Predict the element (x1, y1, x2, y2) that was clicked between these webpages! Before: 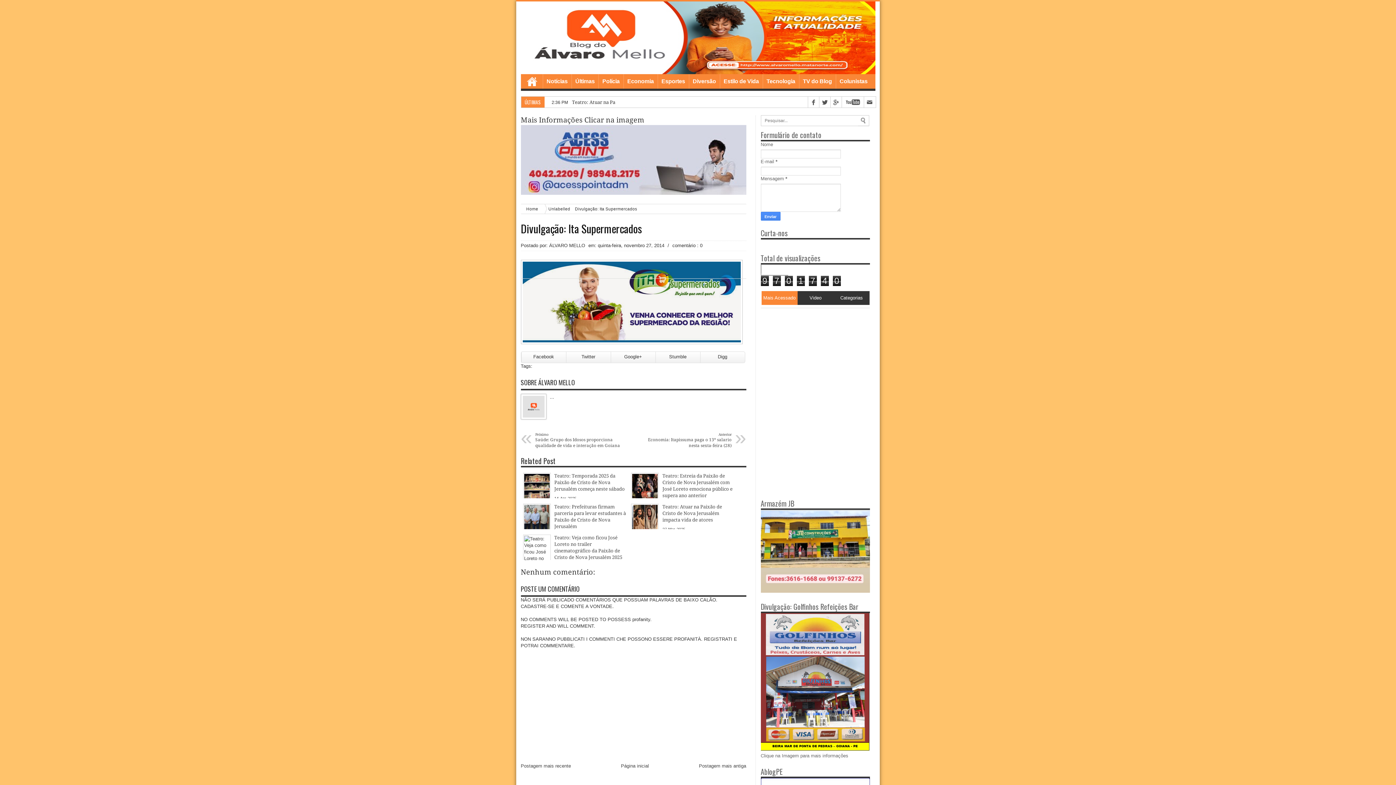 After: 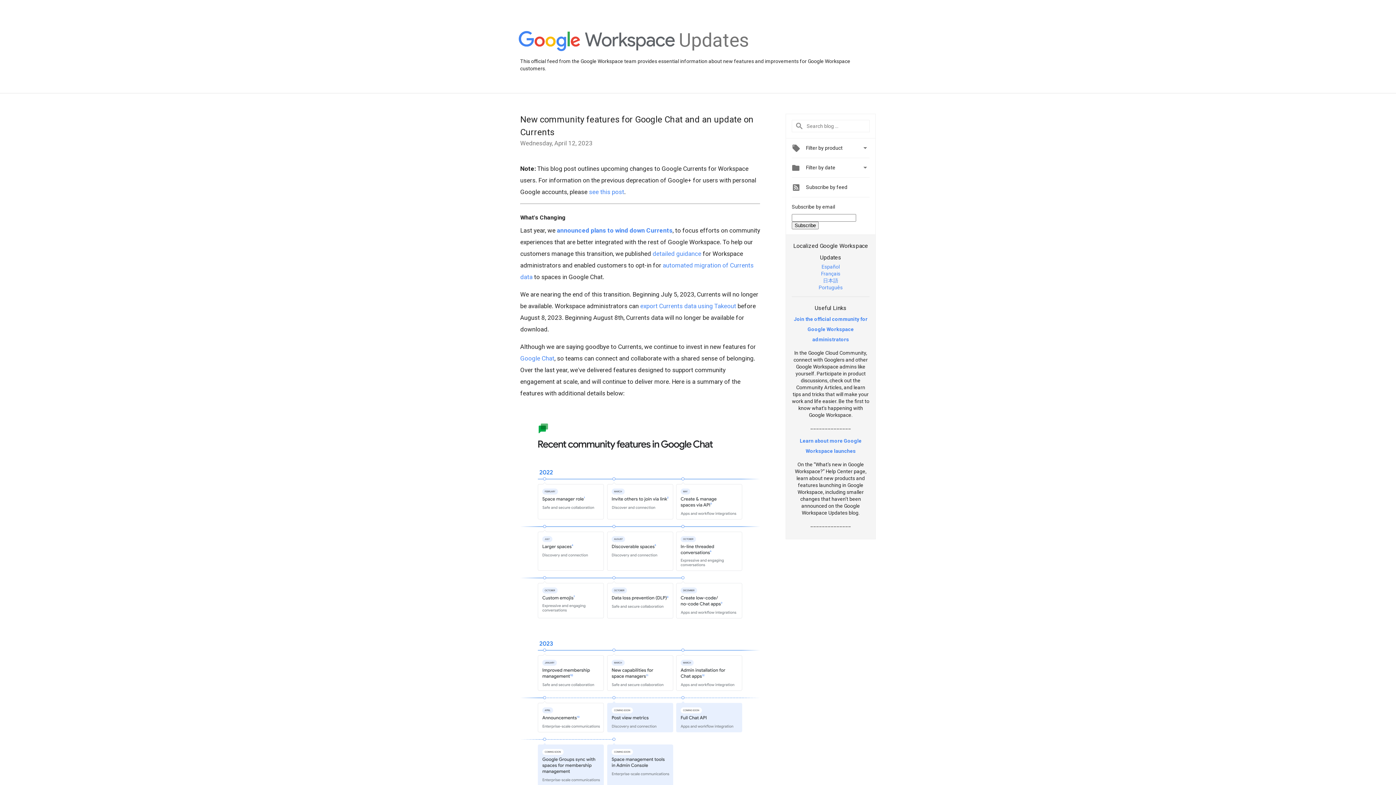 Action: bbox: (830, 96, 841, 107)